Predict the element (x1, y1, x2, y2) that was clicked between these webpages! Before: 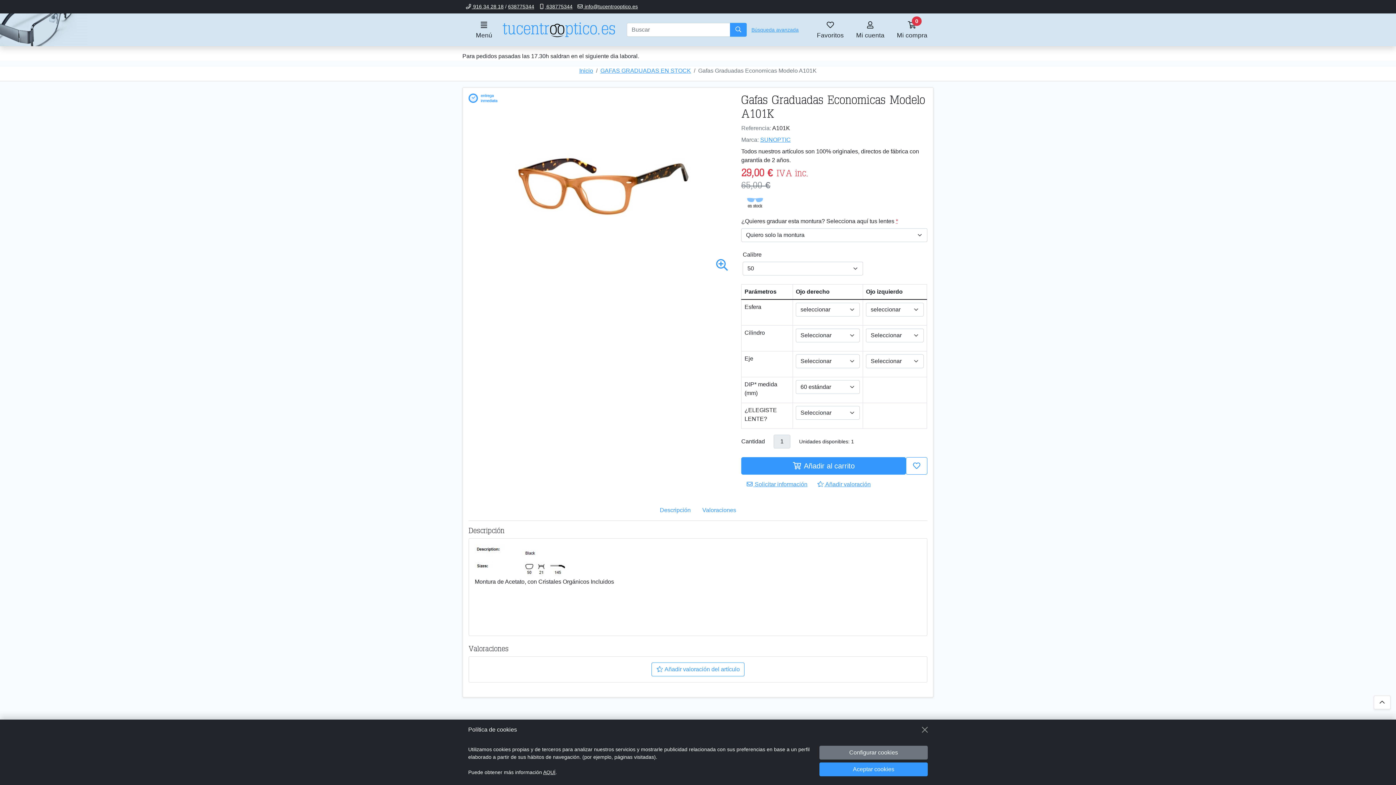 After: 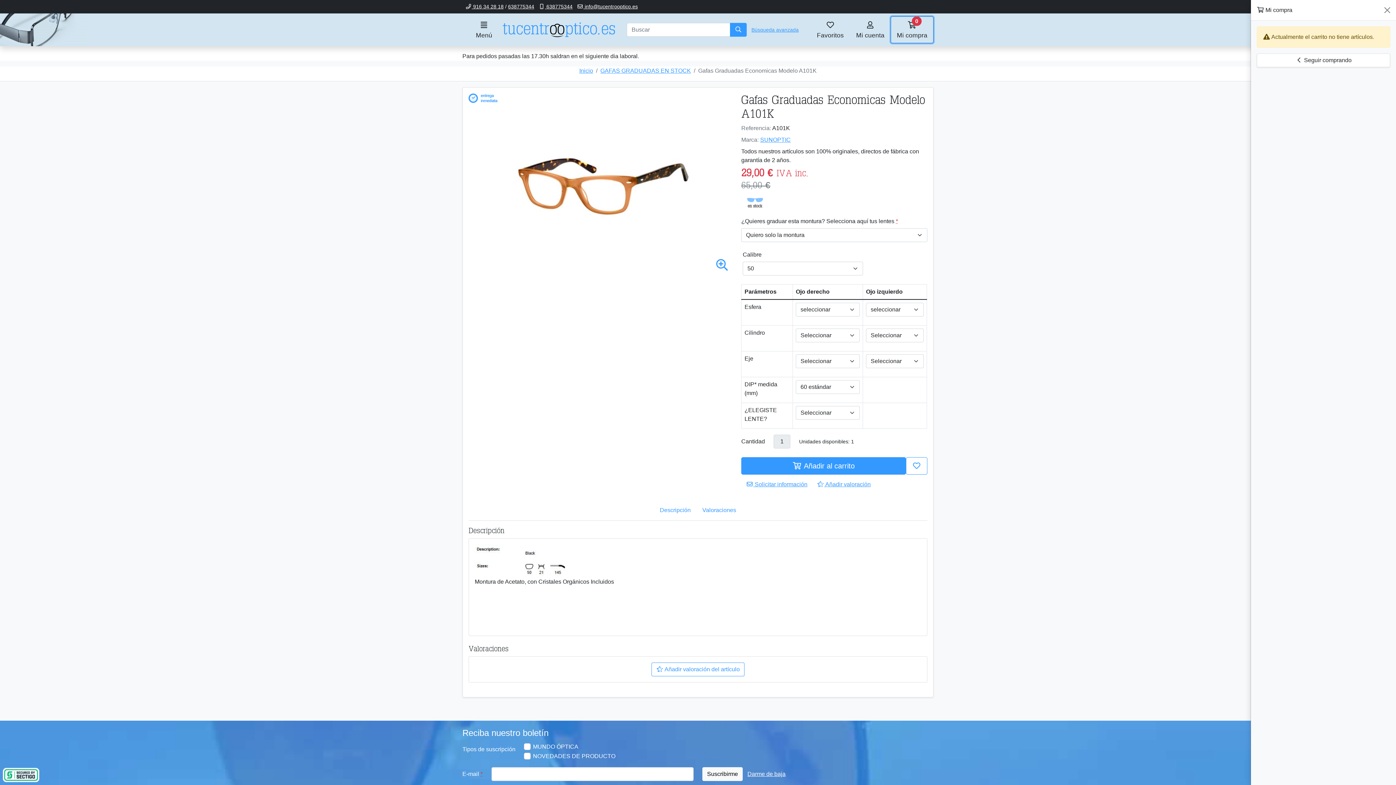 Action: label: Ir a mi compra
0
Mi compra bbox: (890, 16, 933, 43)